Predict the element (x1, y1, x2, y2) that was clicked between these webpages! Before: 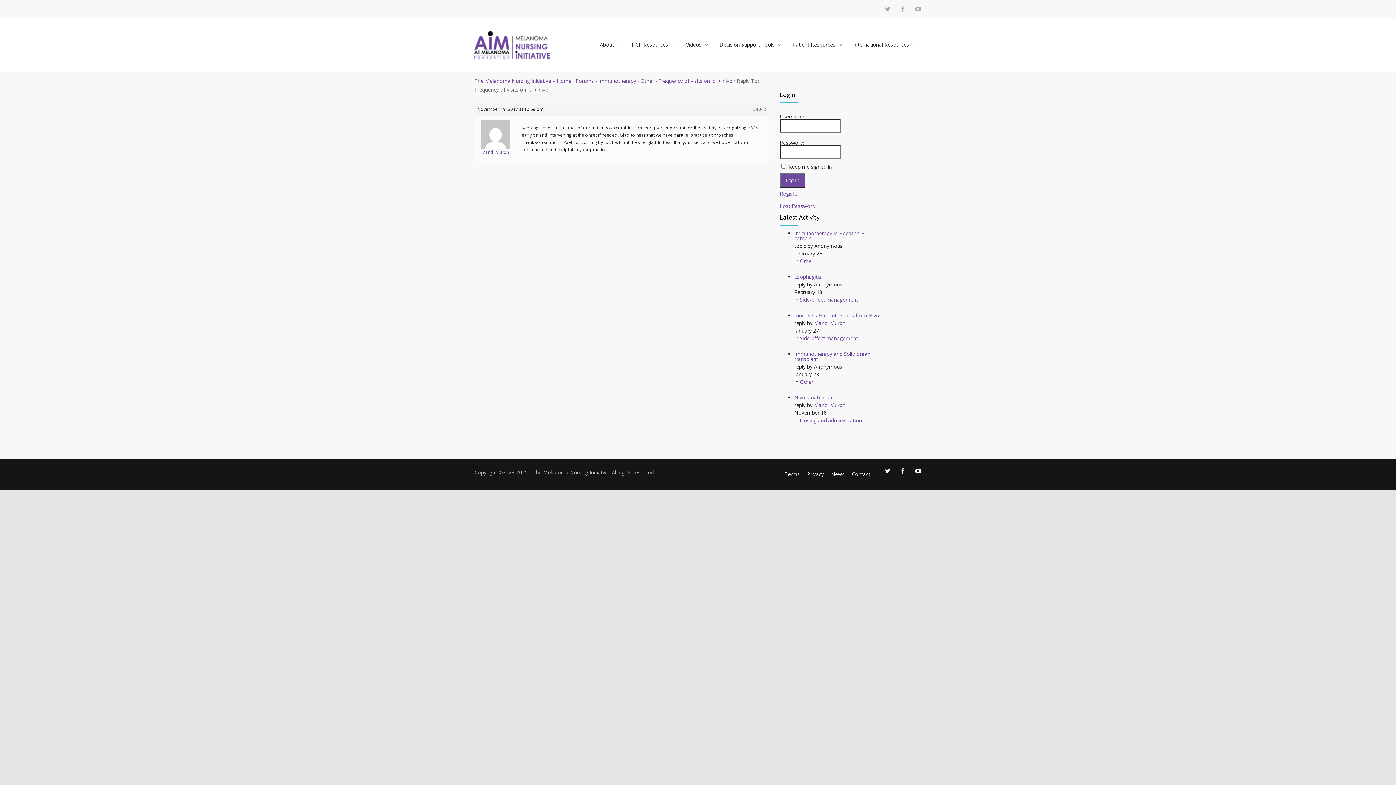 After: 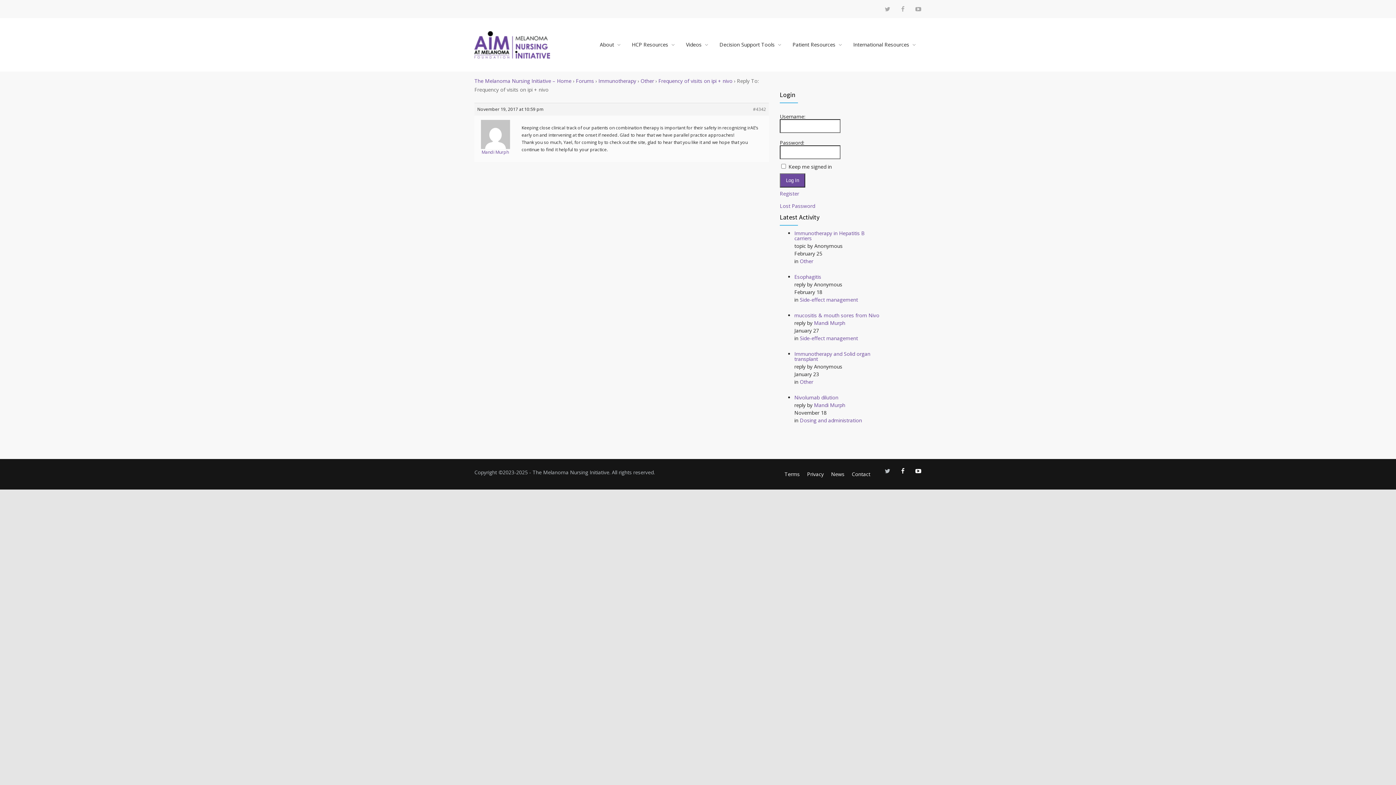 Action: bbox: (885, 468, 890, 474)